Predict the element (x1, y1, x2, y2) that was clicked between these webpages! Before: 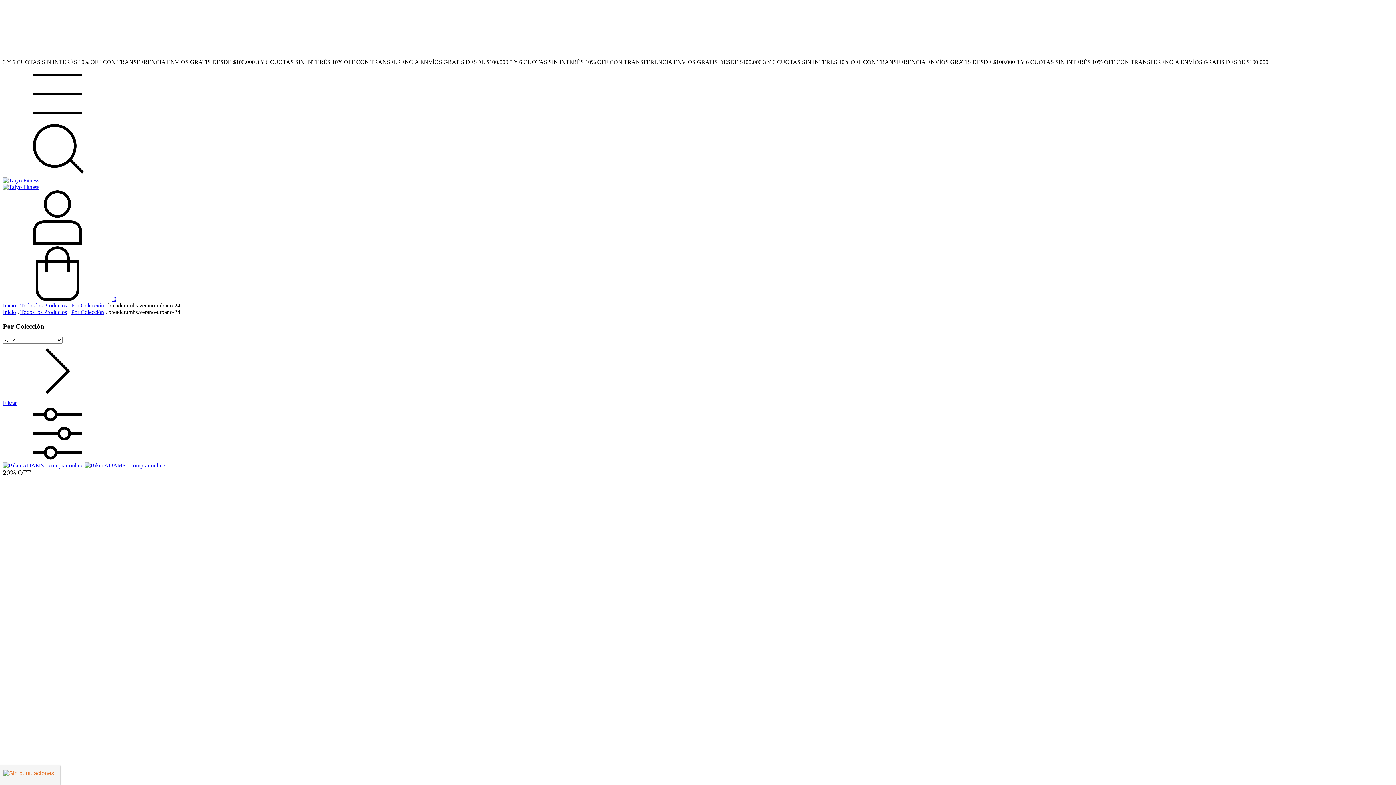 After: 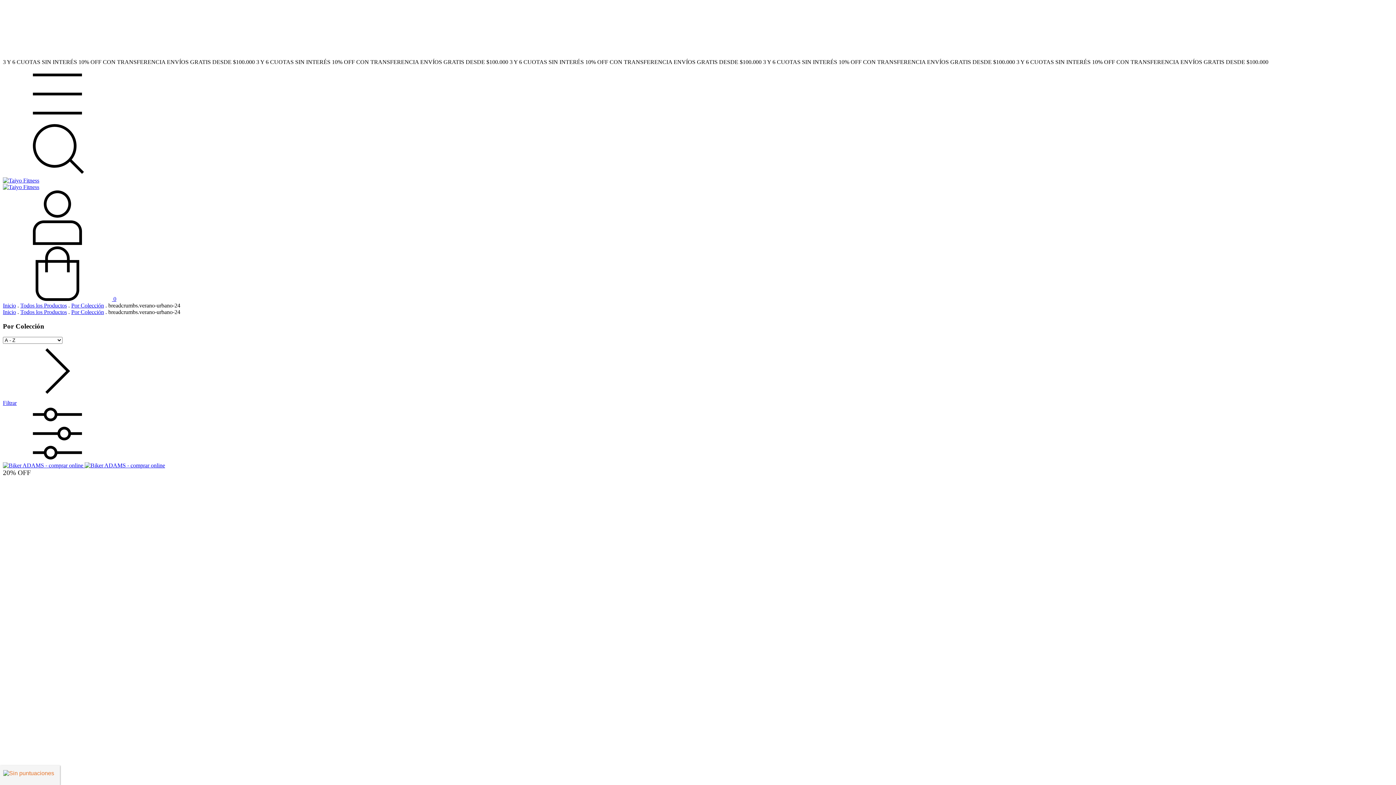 Action: label: Menú bbox: (2, 114, 112, 121)